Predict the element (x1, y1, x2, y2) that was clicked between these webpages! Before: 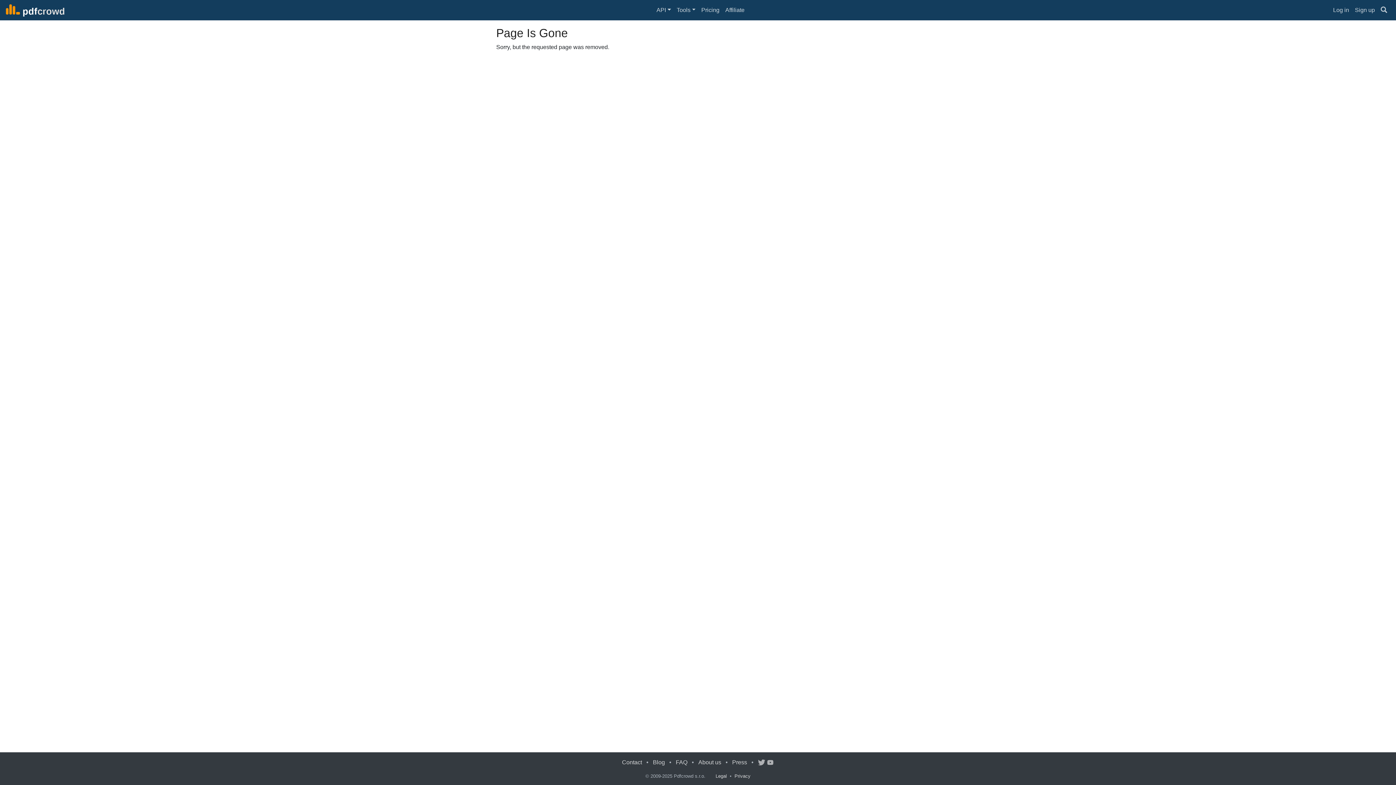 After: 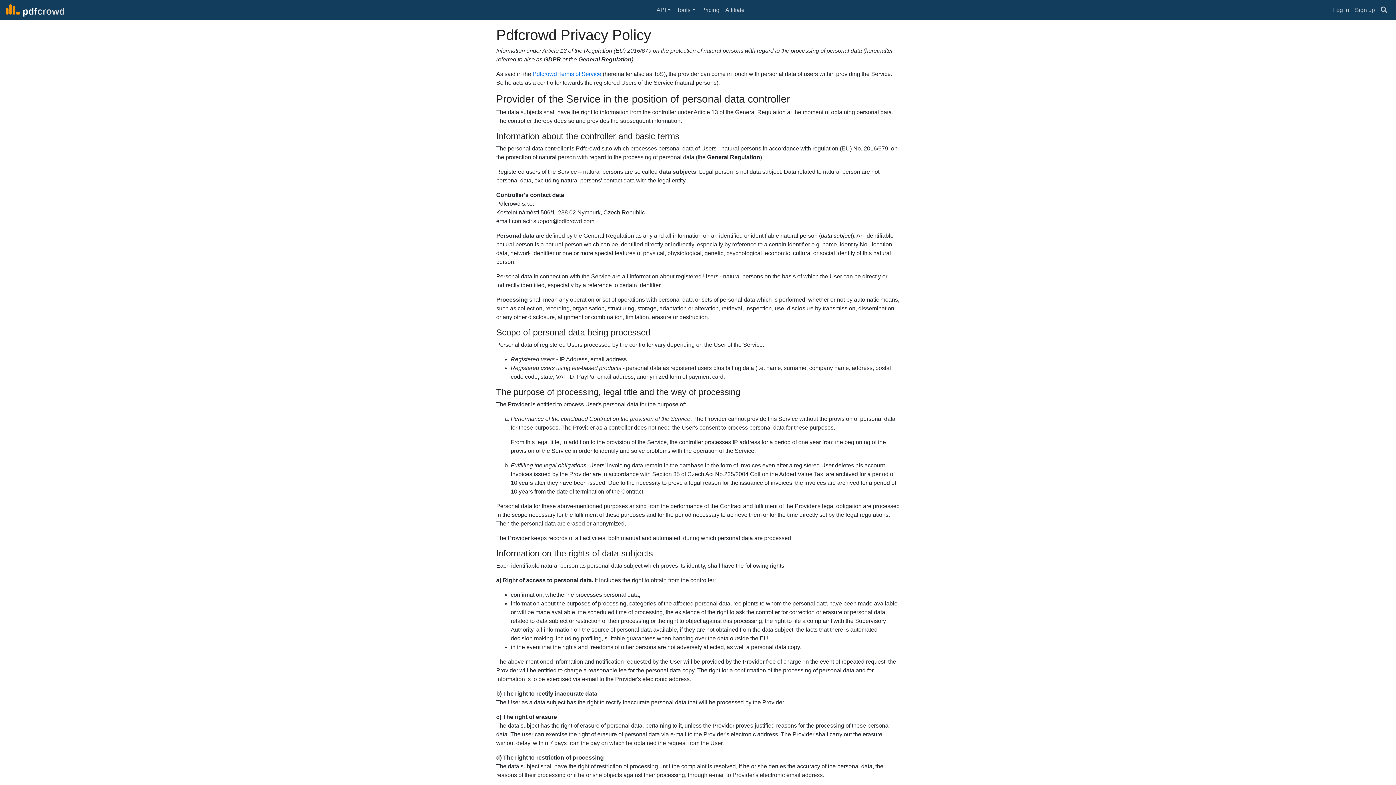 Action: bbox: (734, 773, 750, 779) label: Privacy